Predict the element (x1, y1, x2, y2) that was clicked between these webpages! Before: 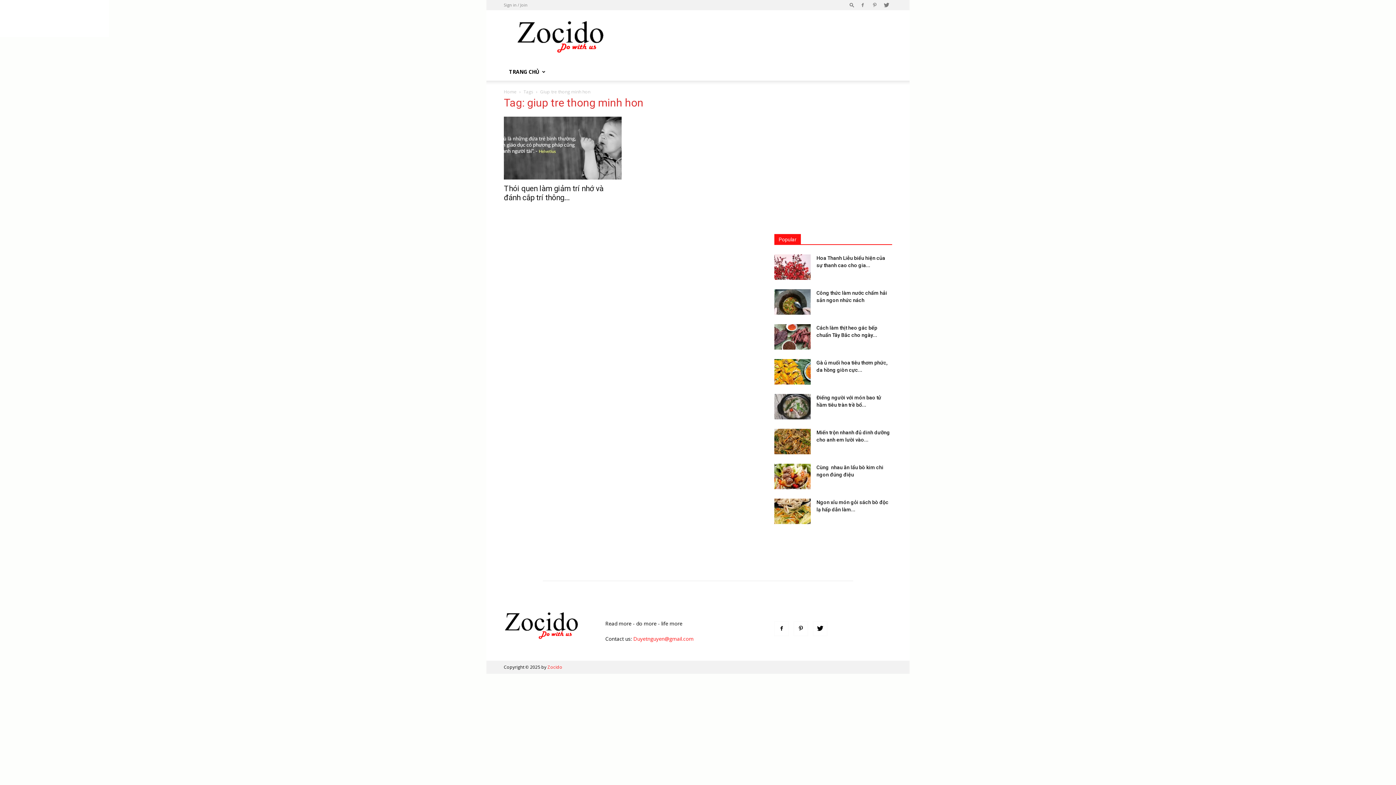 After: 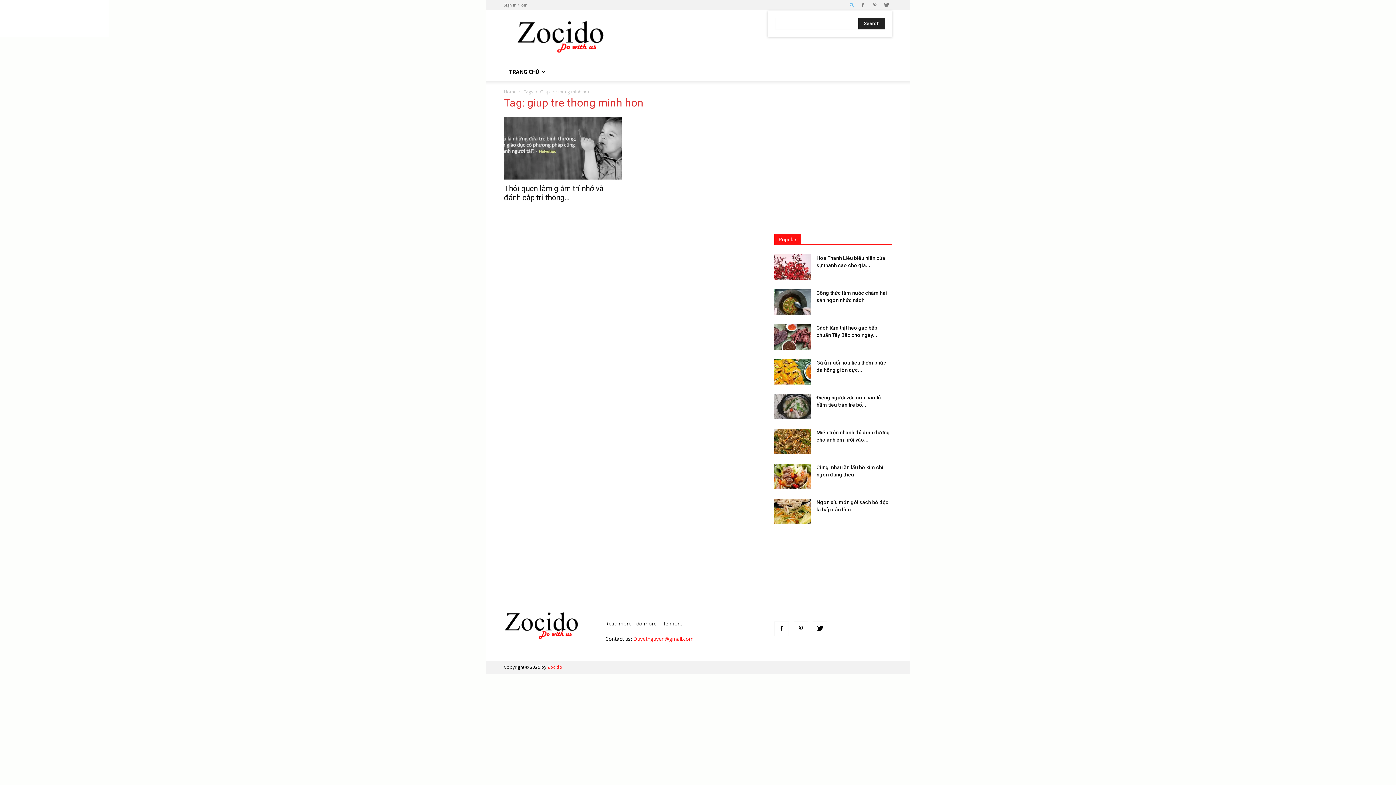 Action: bbox: (846, 2, 857, 7)